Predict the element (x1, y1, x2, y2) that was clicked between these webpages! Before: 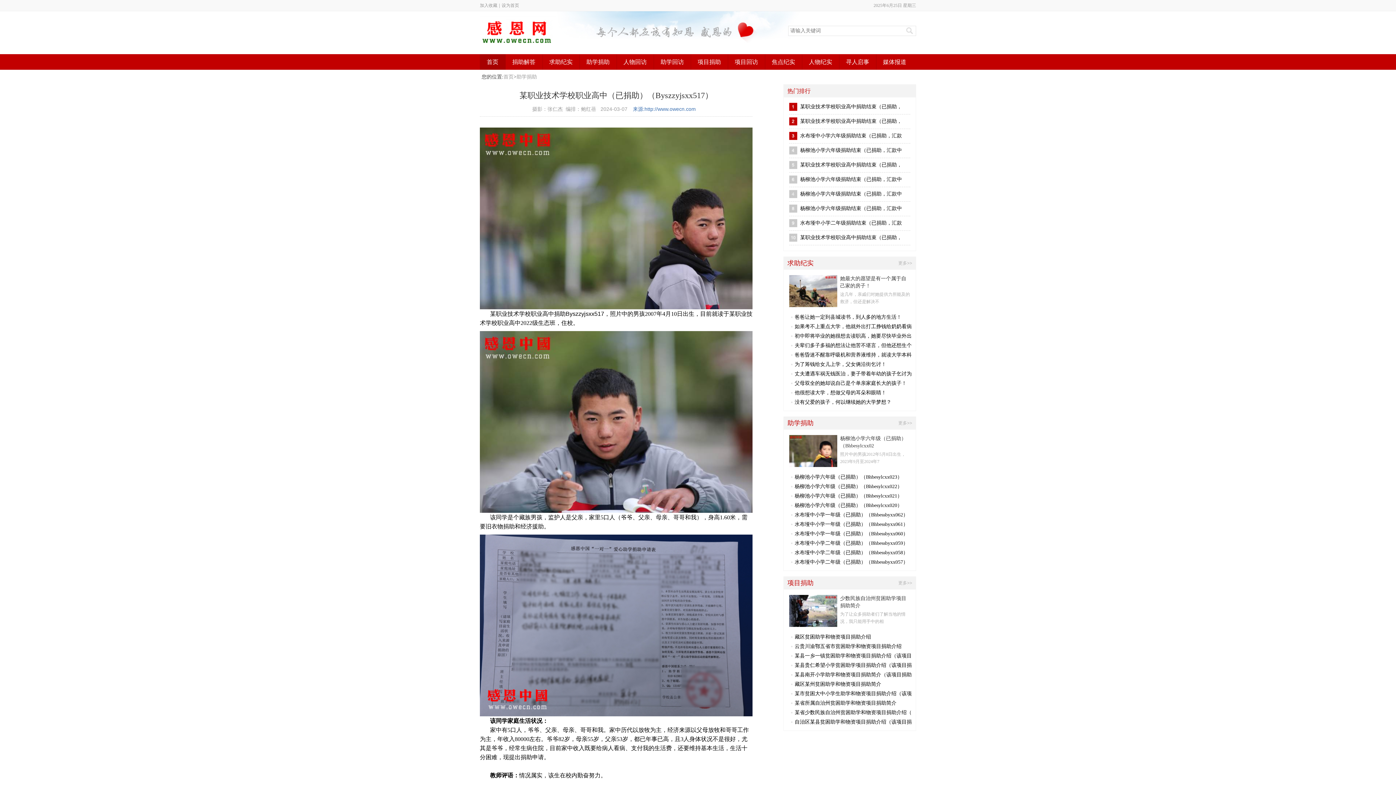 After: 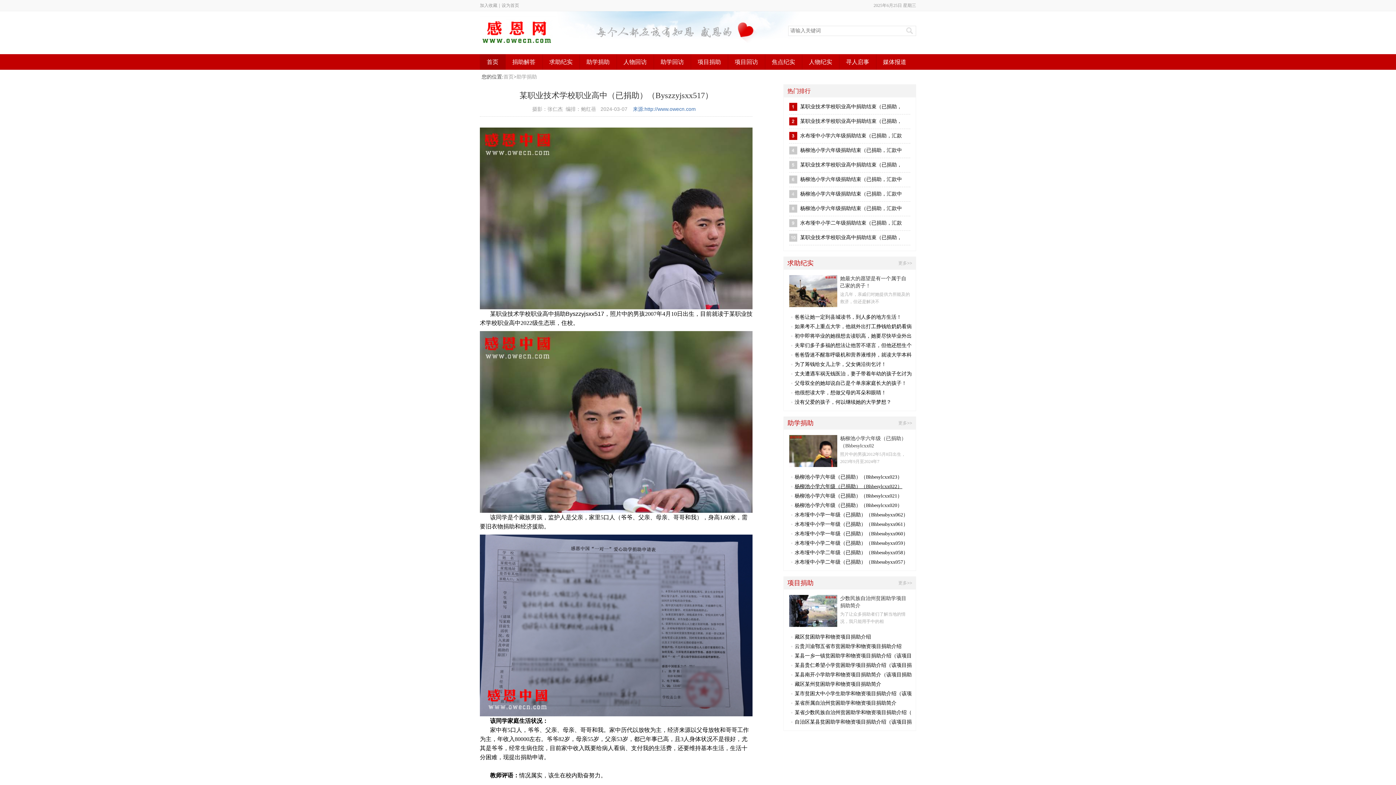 Action: label: 杨柳池小学六年级（已捐助）（Bhbesylcxx022） bbox: (794, 484, 902, 489)